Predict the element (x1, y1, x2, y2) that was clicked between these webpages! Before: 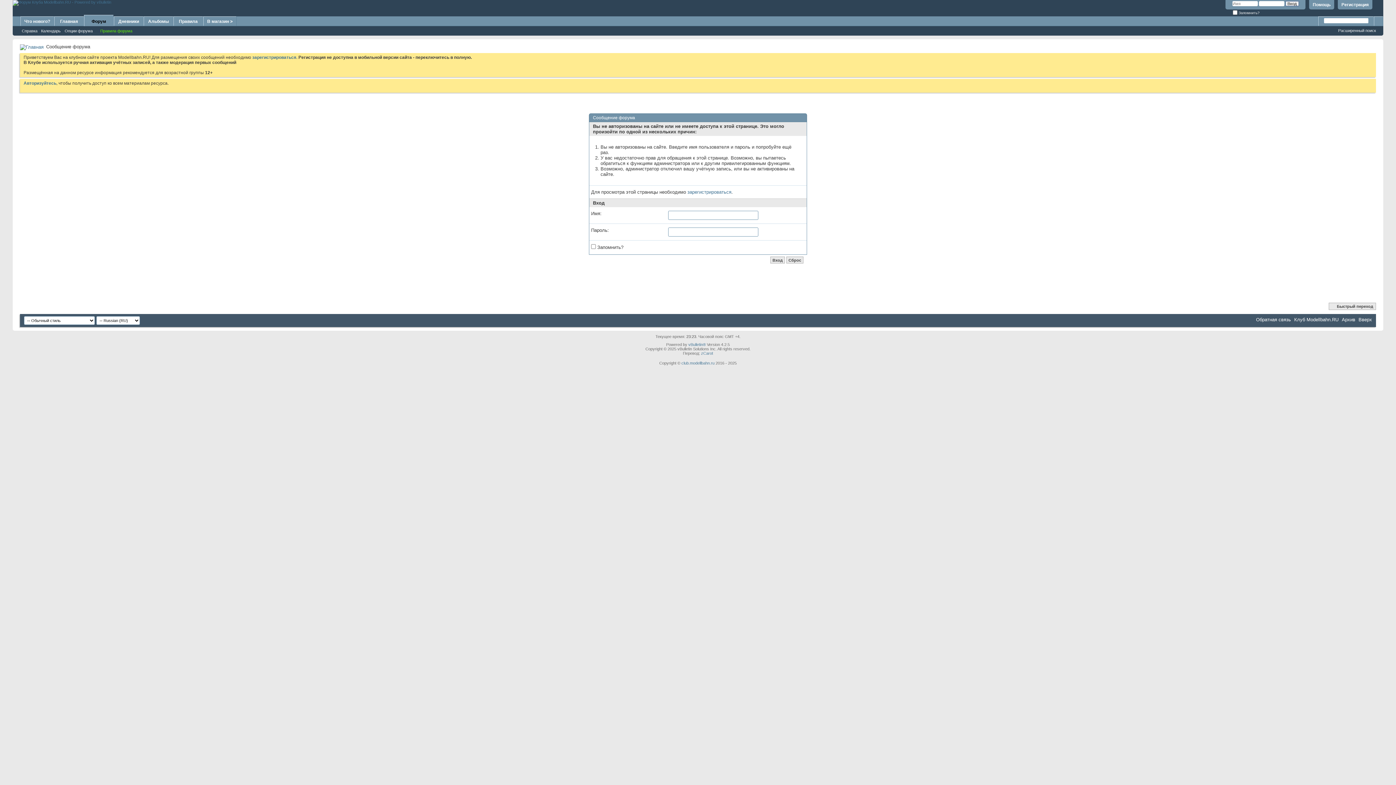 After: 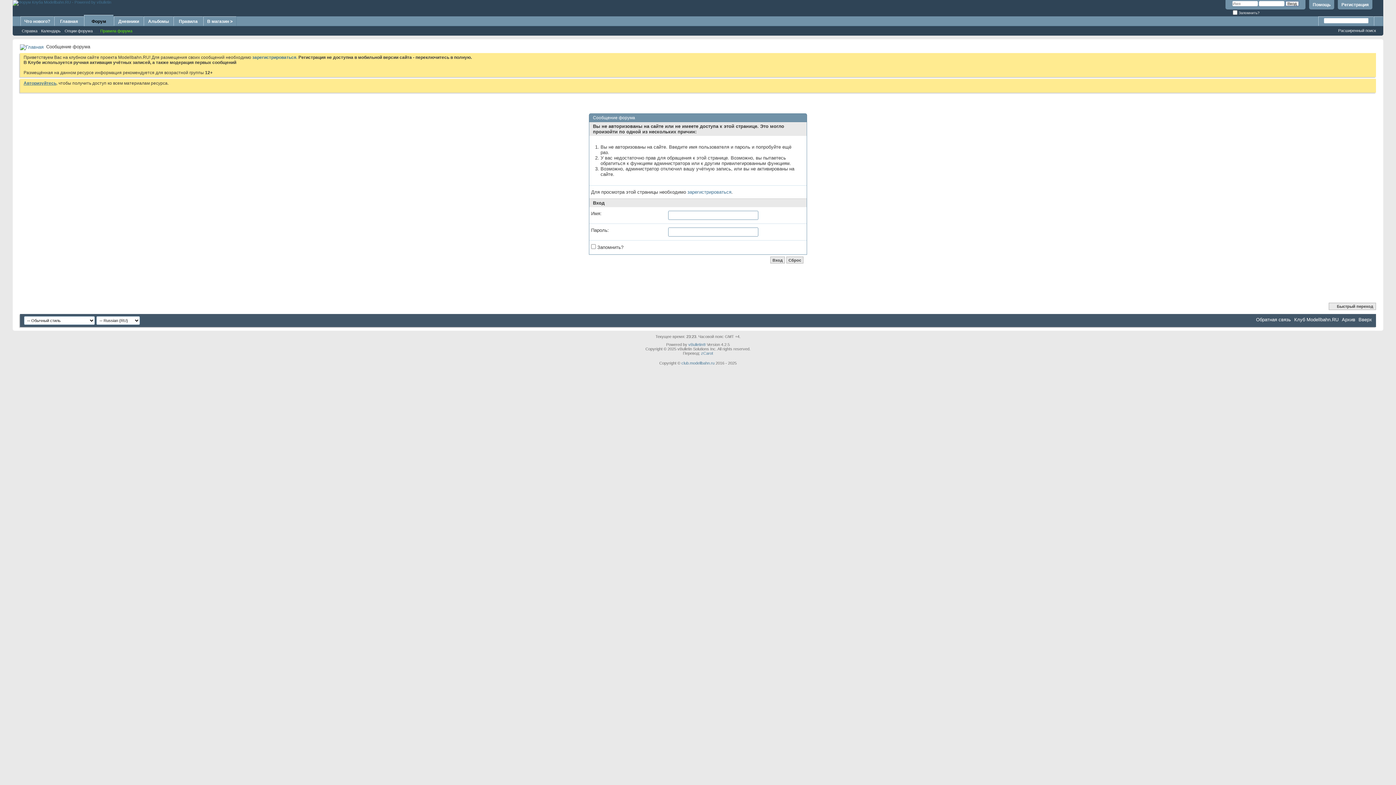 Action: label: Авторизуйтесь bbox: (23, 80, 56, 85)